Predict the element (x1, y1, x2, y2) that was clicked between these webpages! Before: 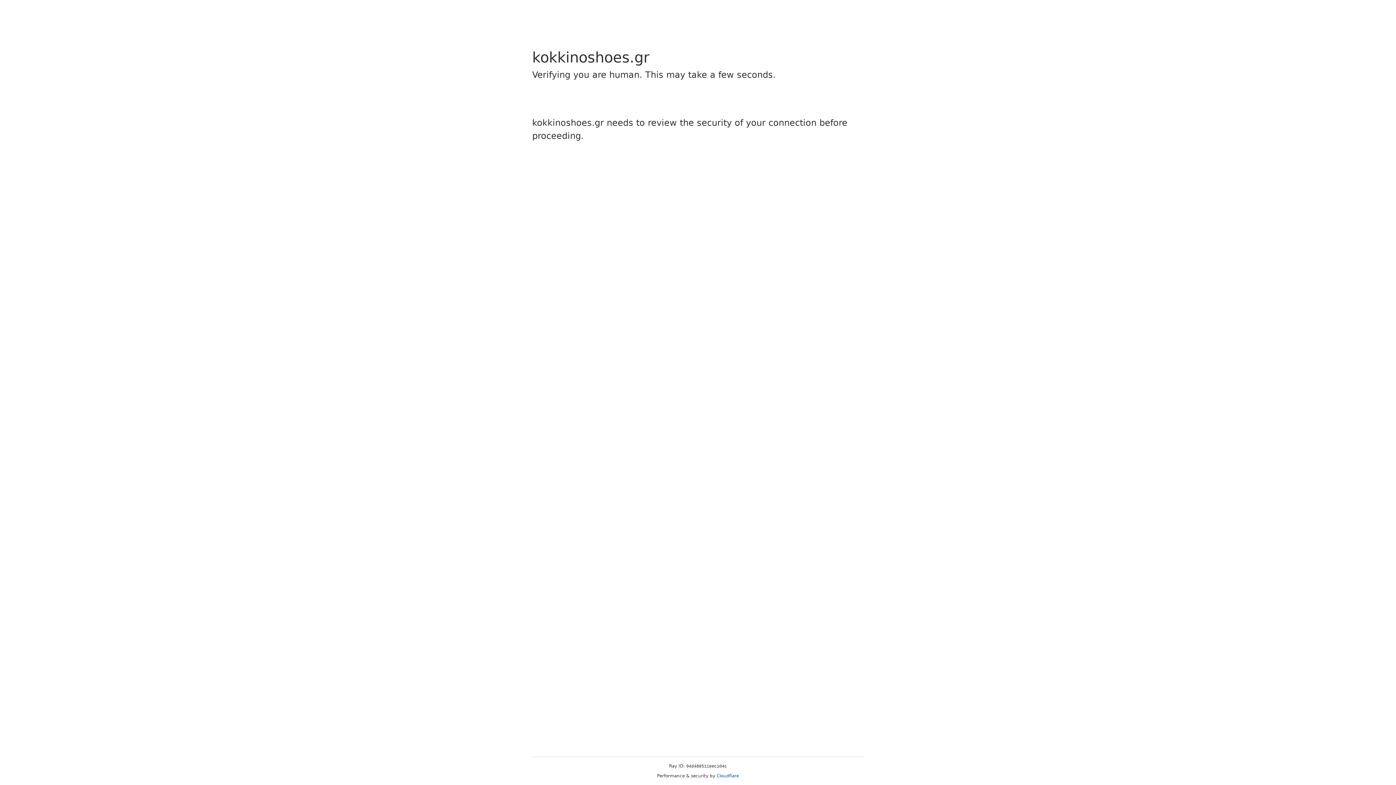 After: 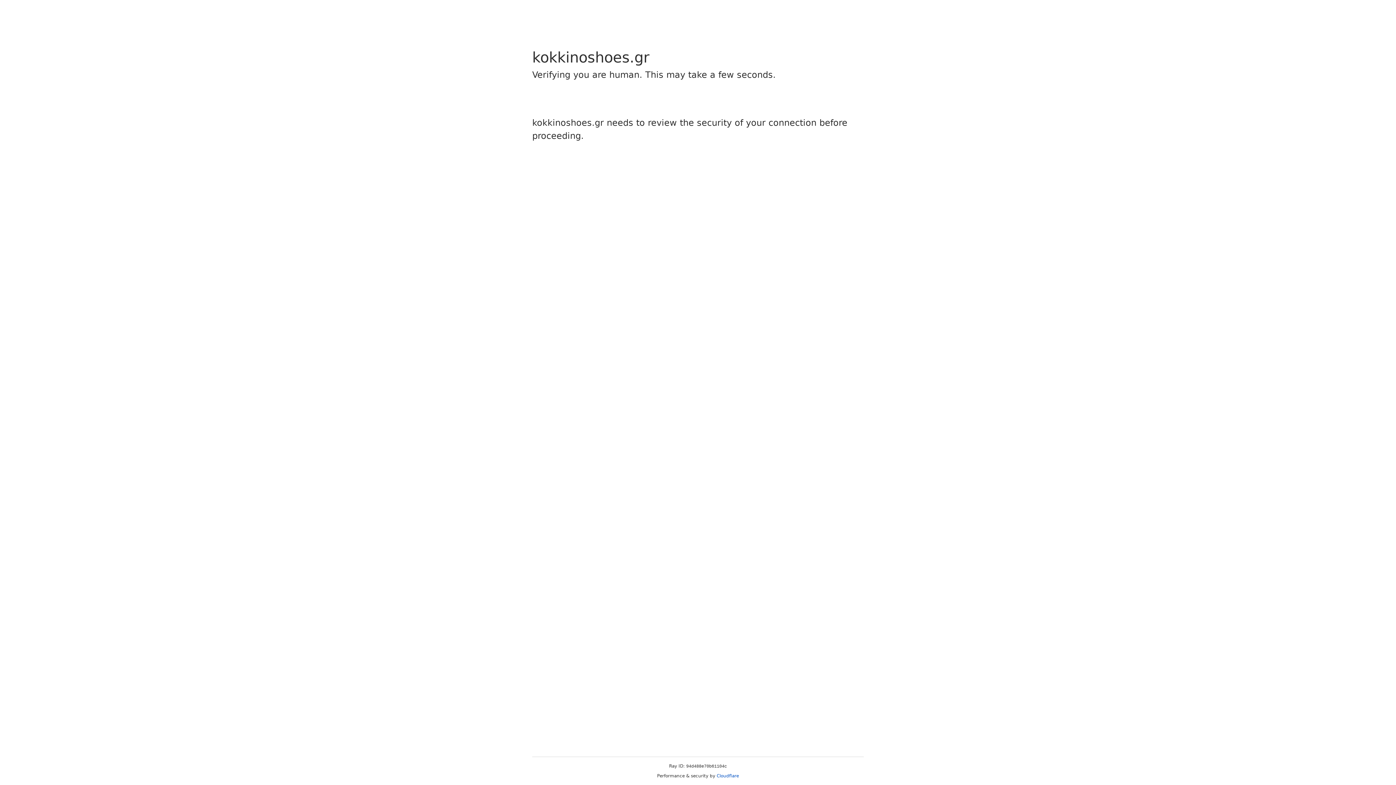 Action: label: Cloudflare bbox: (716, 773, 739, 778)